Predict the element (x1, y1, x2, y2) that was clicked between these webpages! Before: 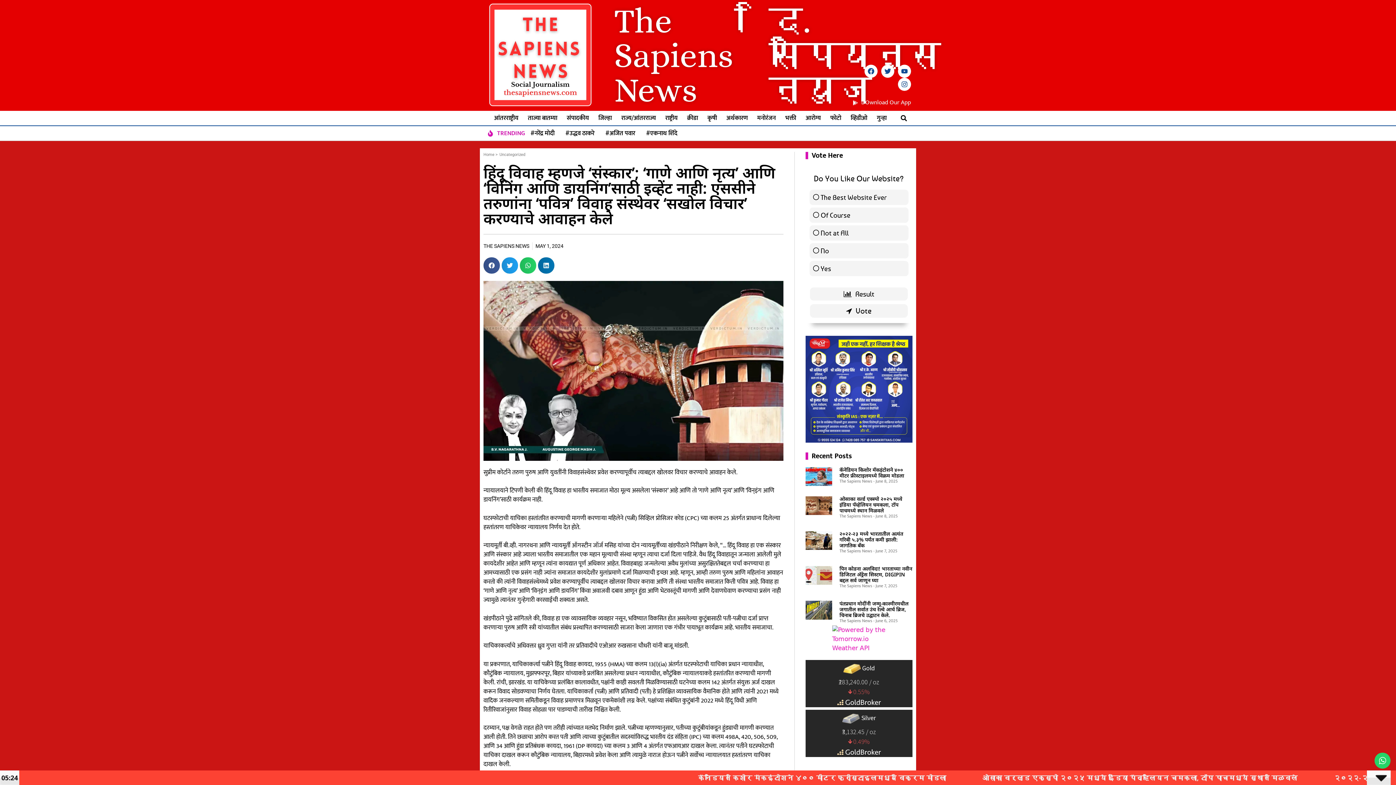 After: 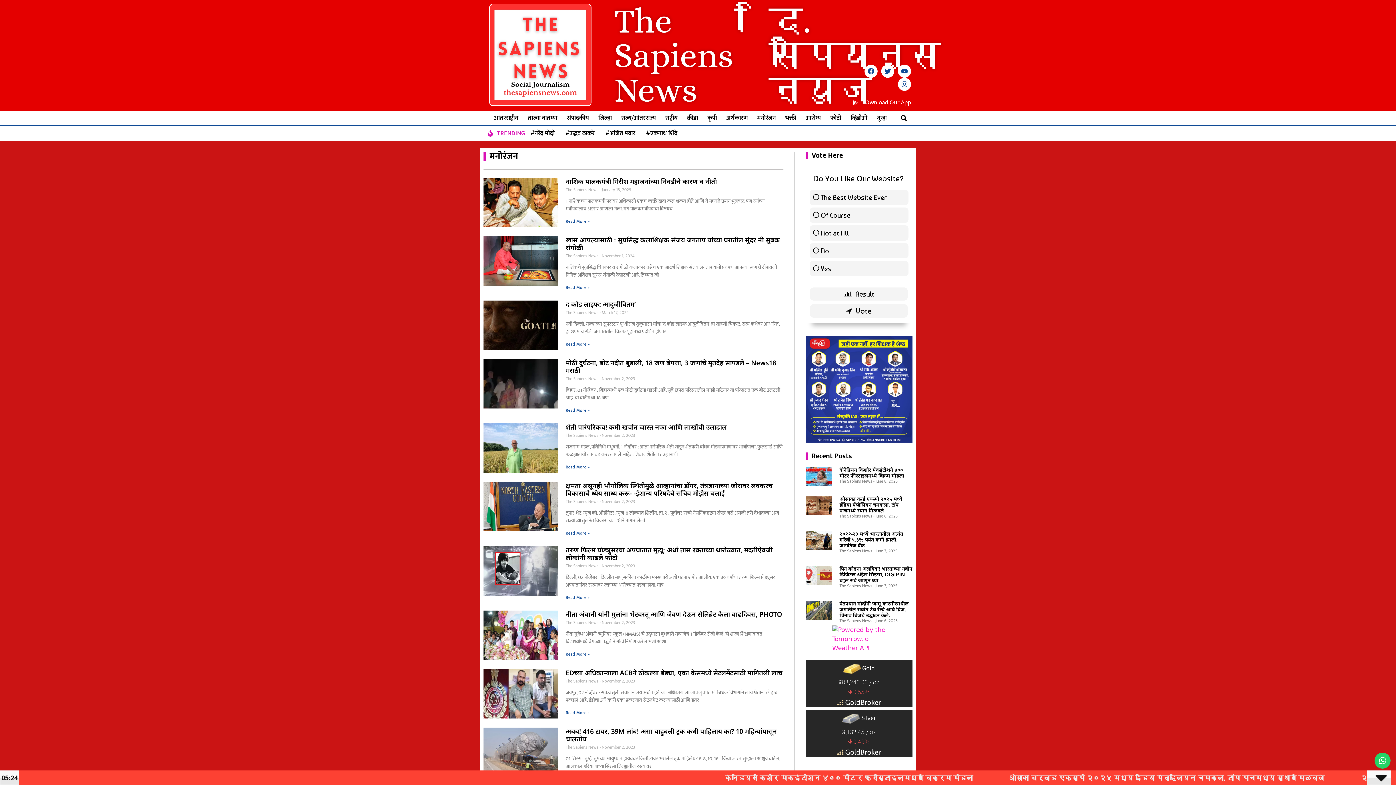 Action: label: मनोरंजन bbox: (752, 110, 780, 125)